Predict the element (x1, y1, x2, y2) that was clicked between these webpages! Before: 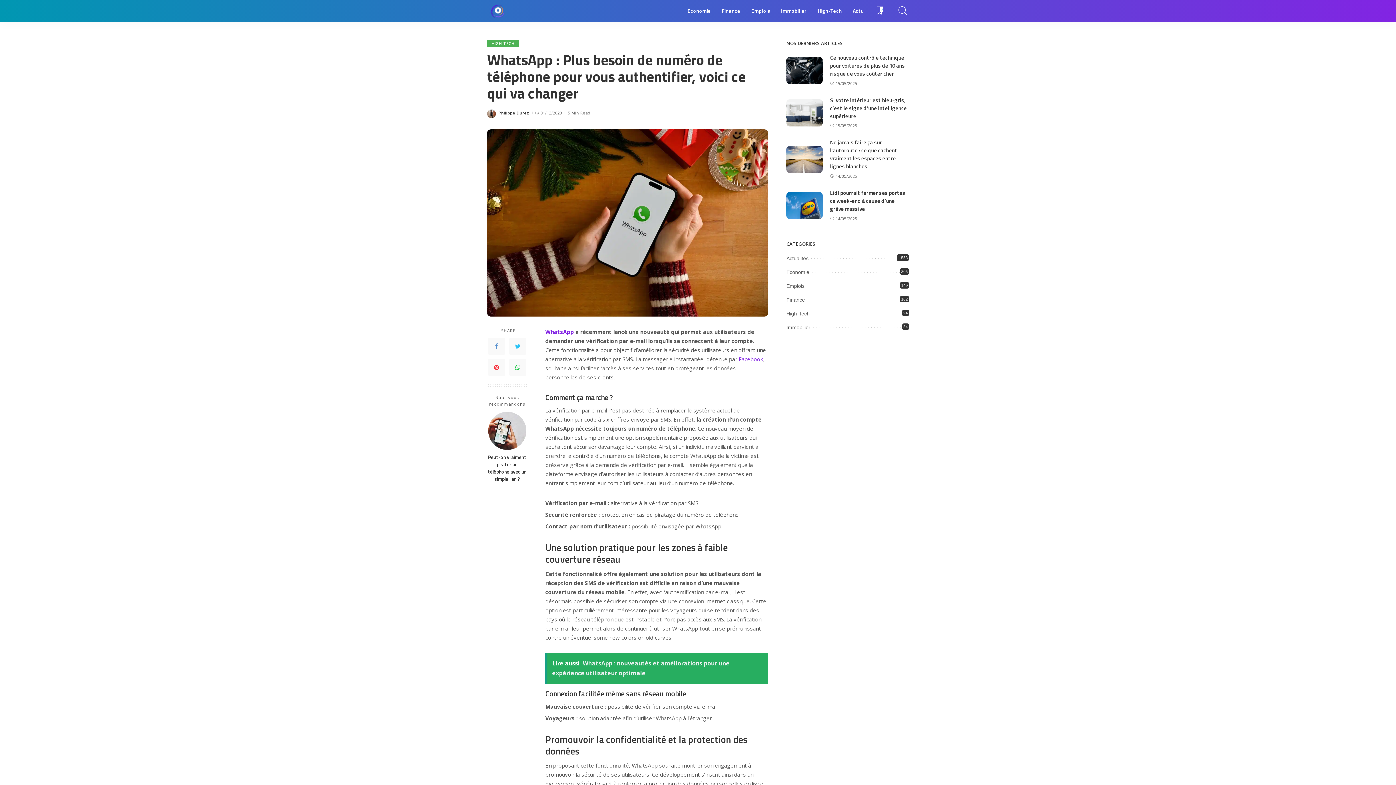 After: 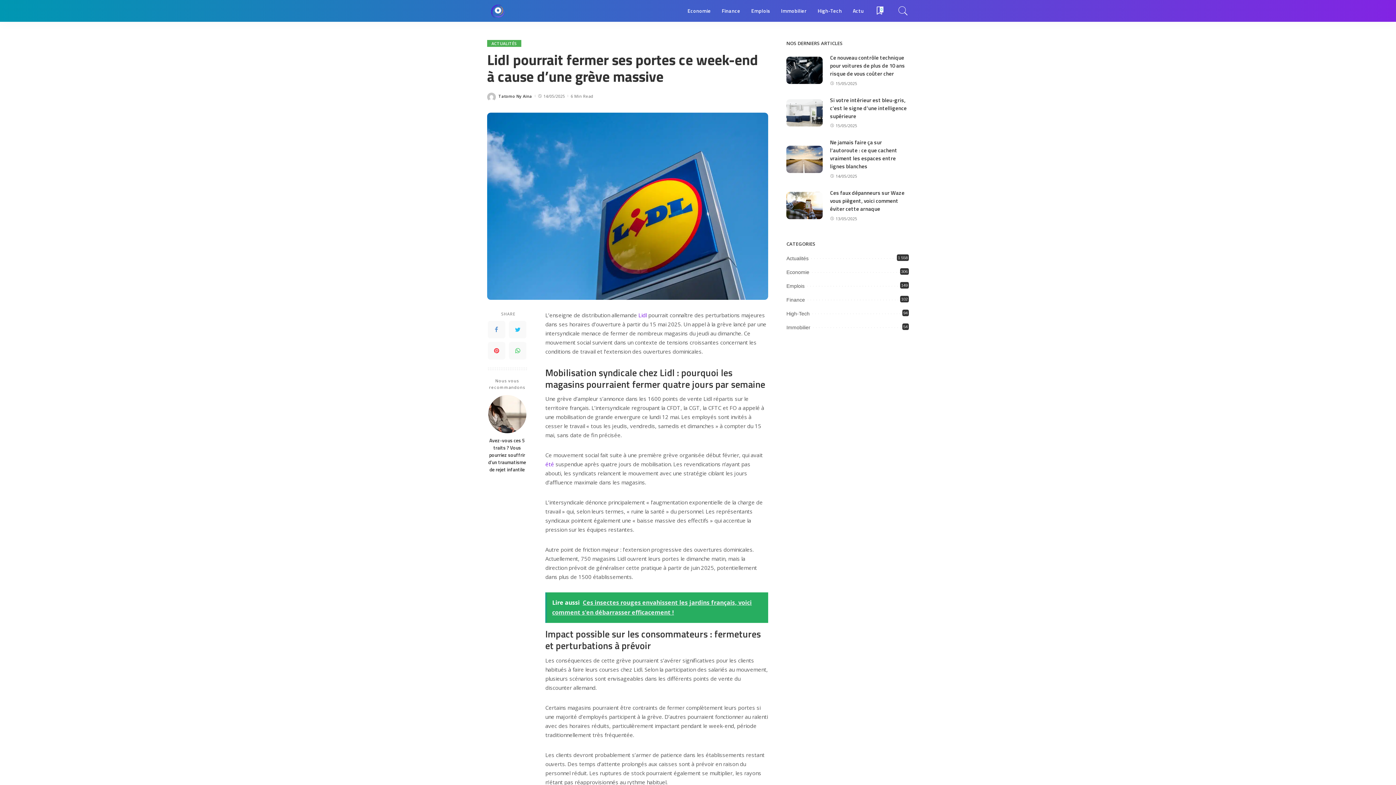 Action: bbox: (830, 188, 905, 213) label: Lidl pourrait fermer ses portes ce week-end à cause d’une grève massive